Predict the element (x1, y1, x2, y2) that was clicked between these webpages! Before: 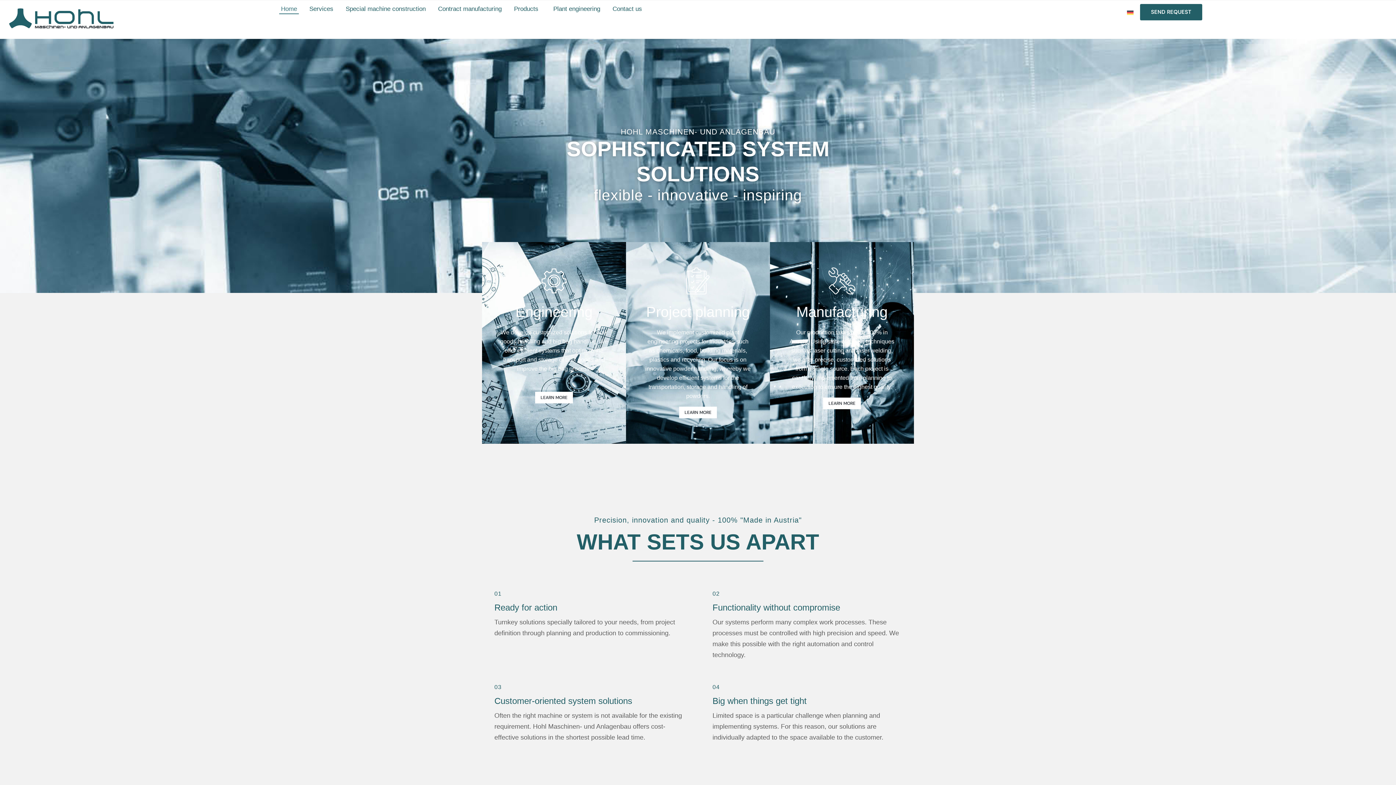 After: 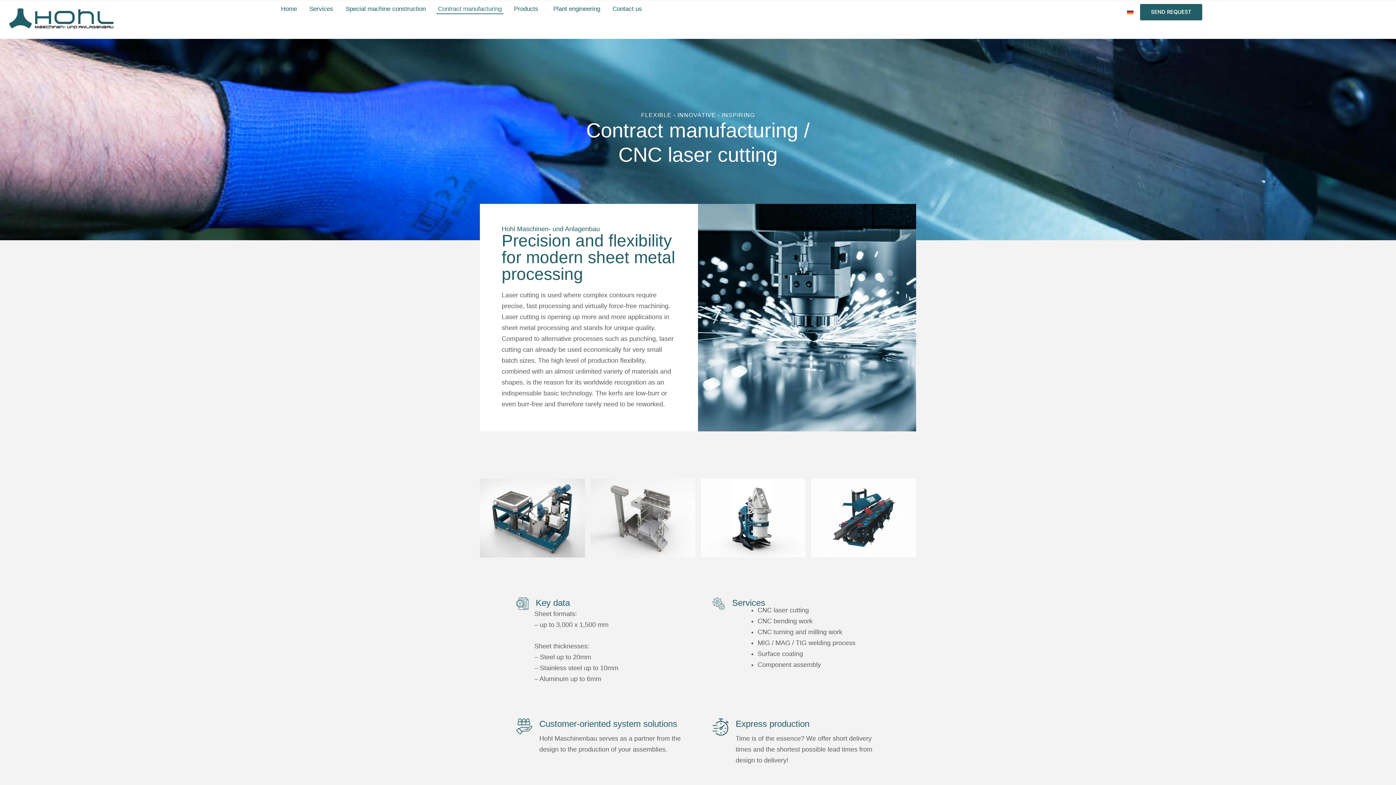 Action: label: Contract manufacturing bbox: (436, 0, 503, 17)